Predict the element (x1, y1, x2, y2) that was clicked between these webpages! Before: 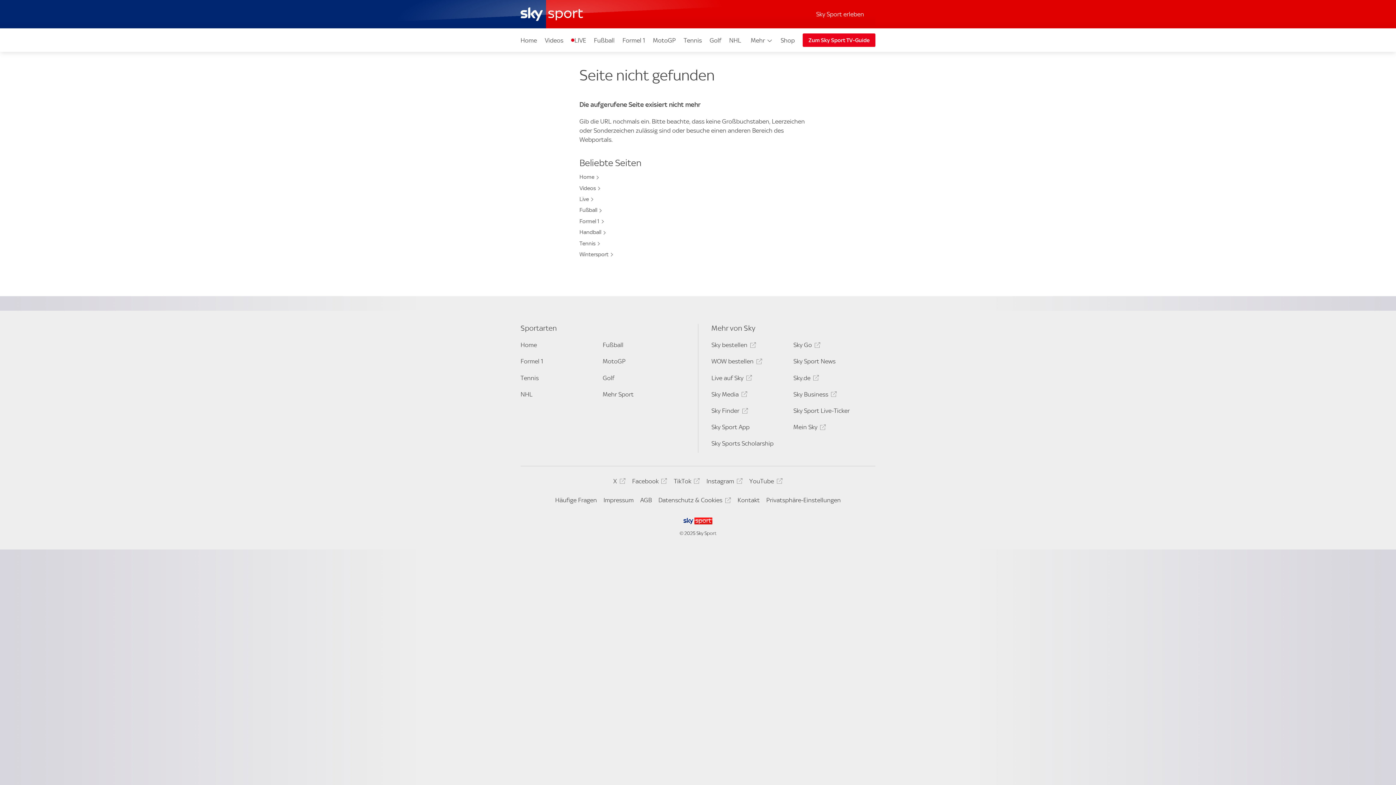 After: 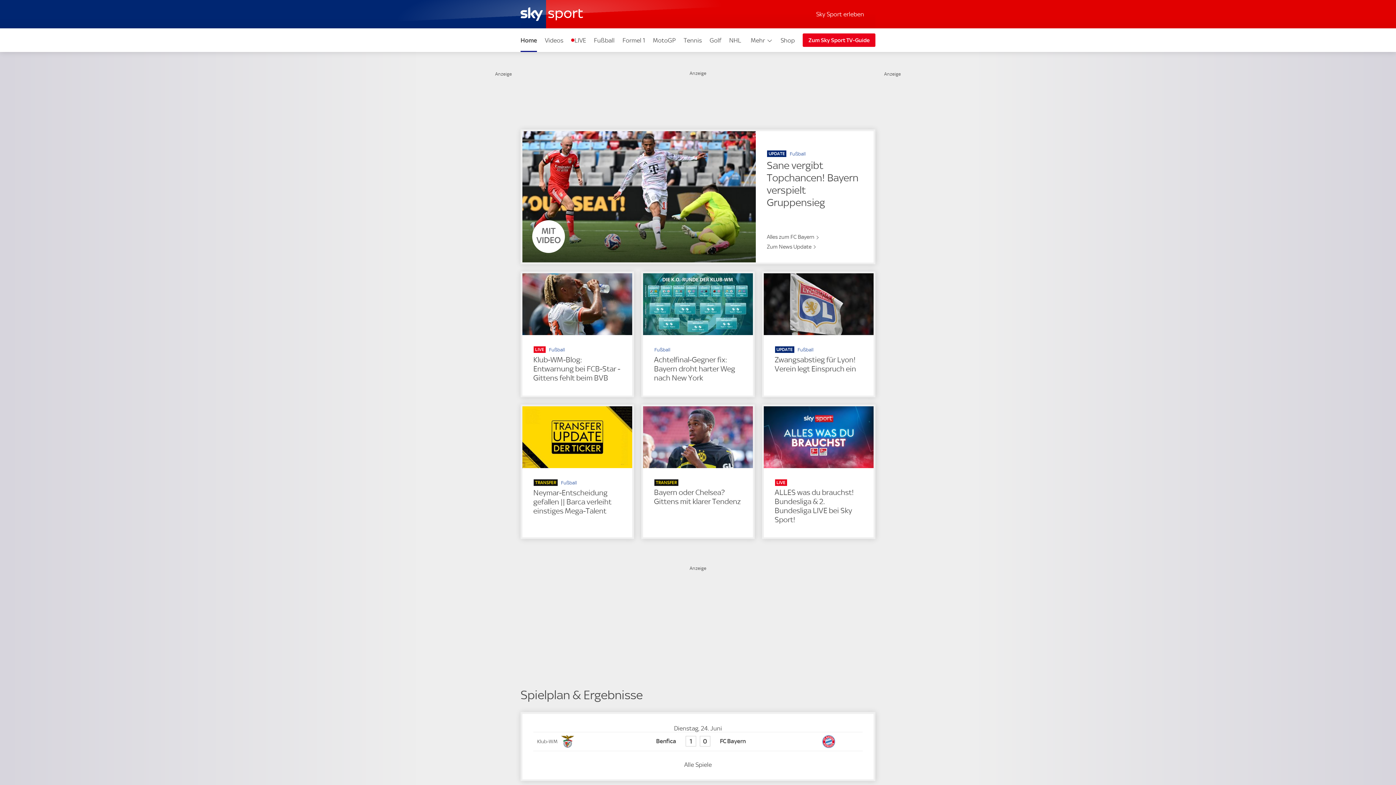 Action: bbox: (678, 517, 717, 526)